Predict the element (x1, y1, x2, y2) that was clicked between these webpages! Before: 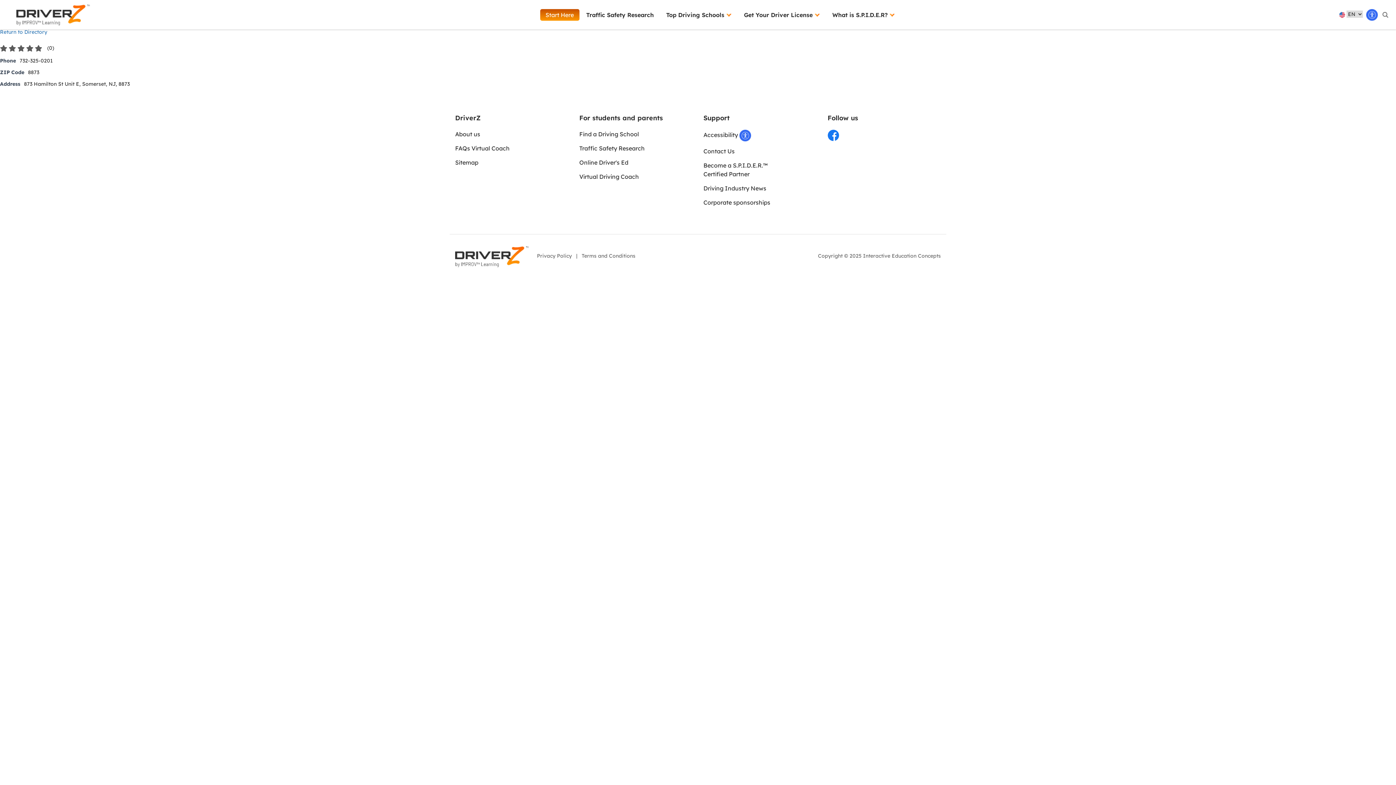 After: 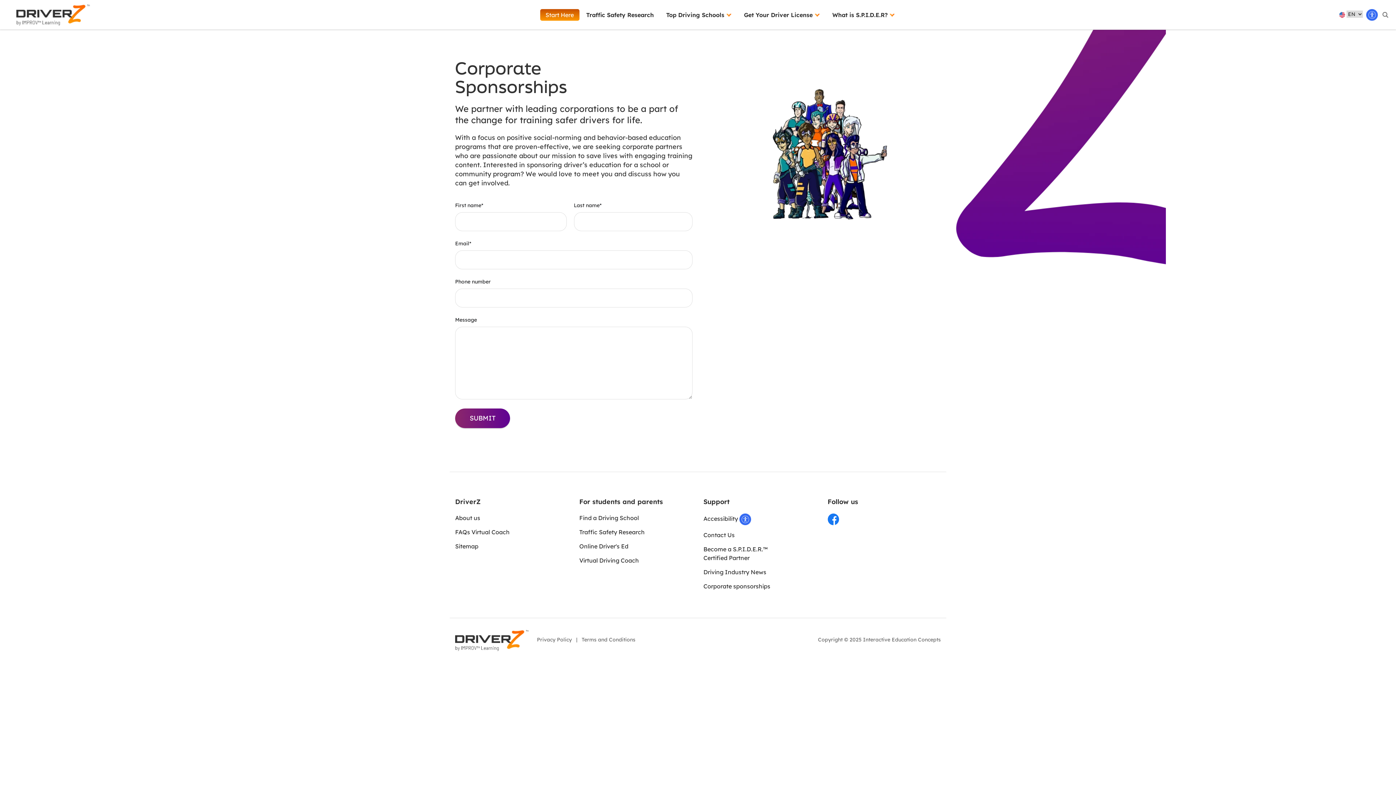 Action: bbox: (703, 198, 770, 206) label: Corporate sponsorships